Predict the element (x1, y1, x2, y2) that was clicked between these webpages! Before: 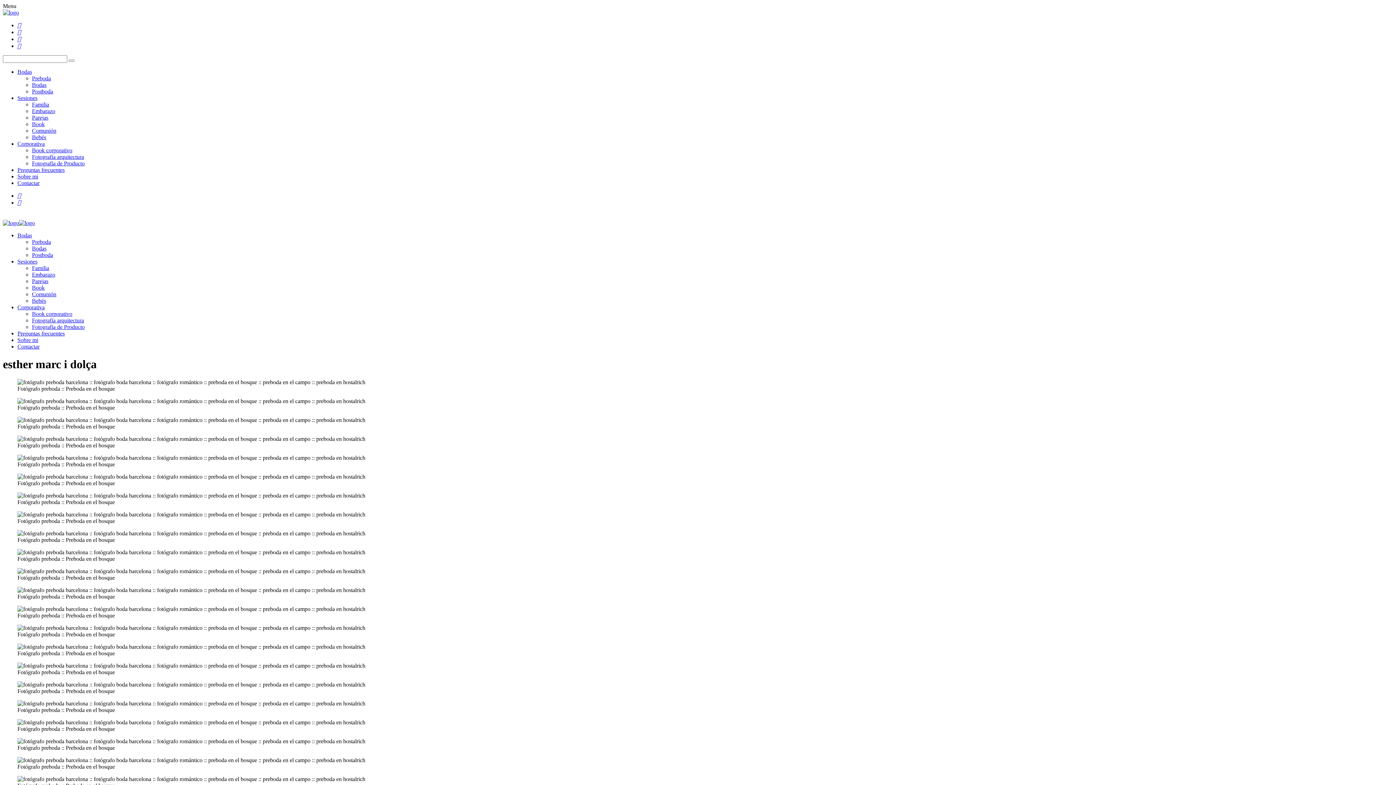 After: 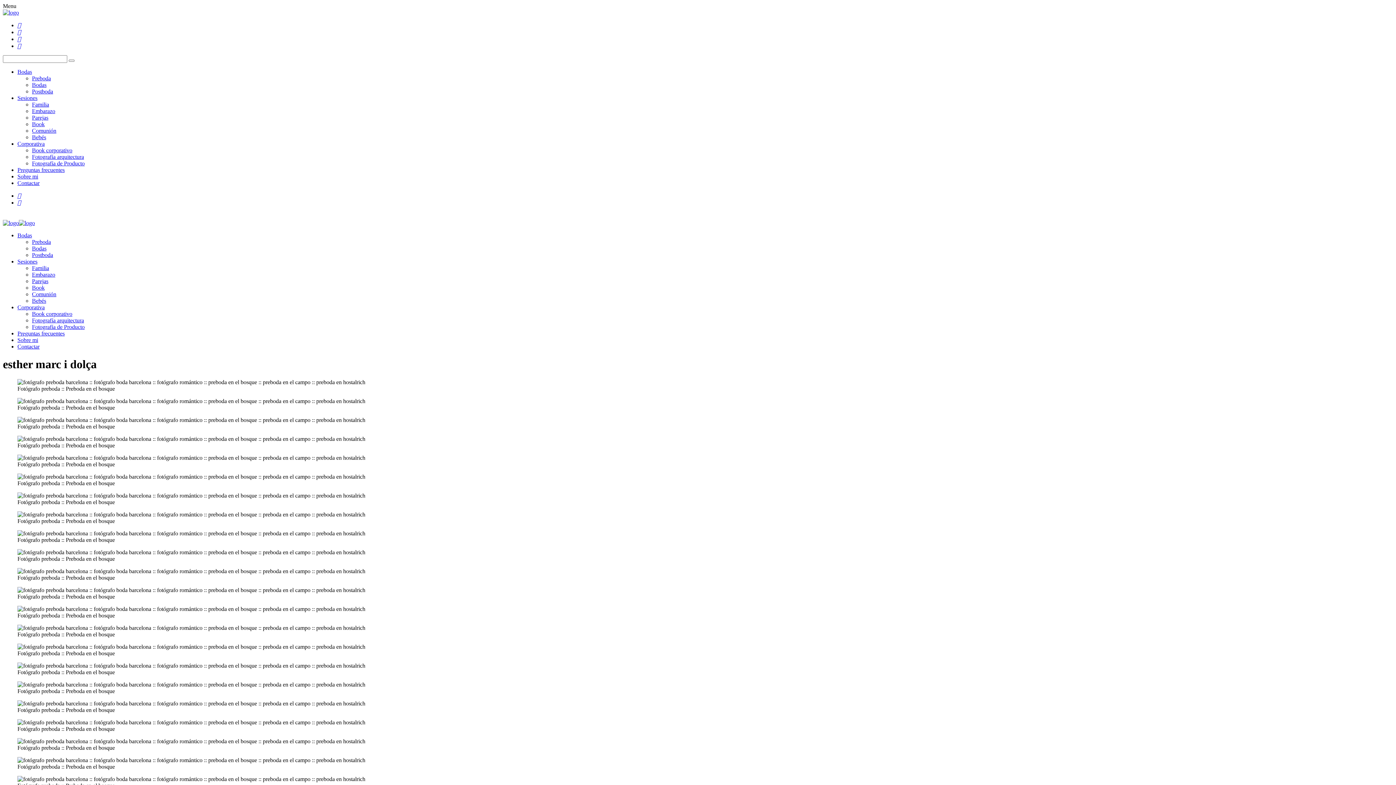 Action: label: Corporativa bbox: (17, 140, 44, 146)